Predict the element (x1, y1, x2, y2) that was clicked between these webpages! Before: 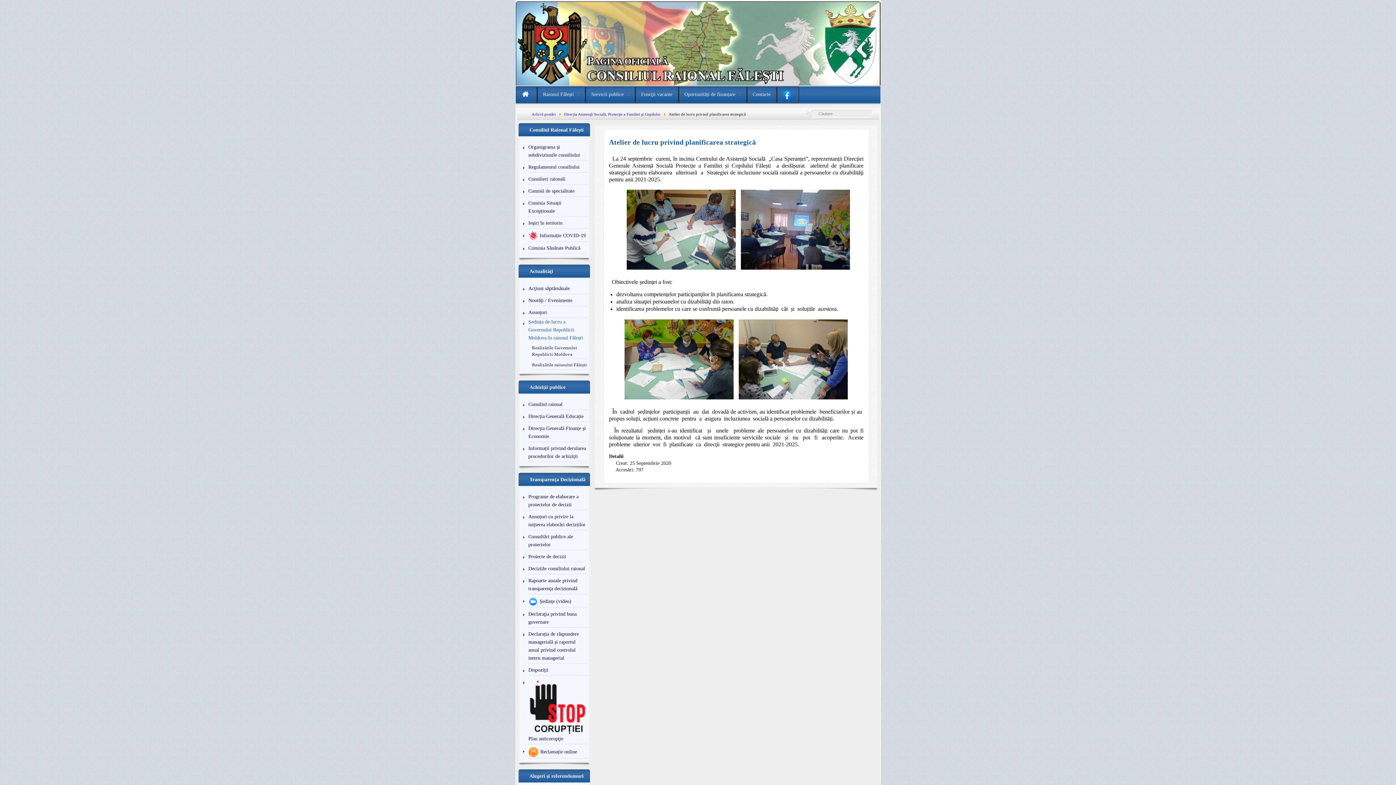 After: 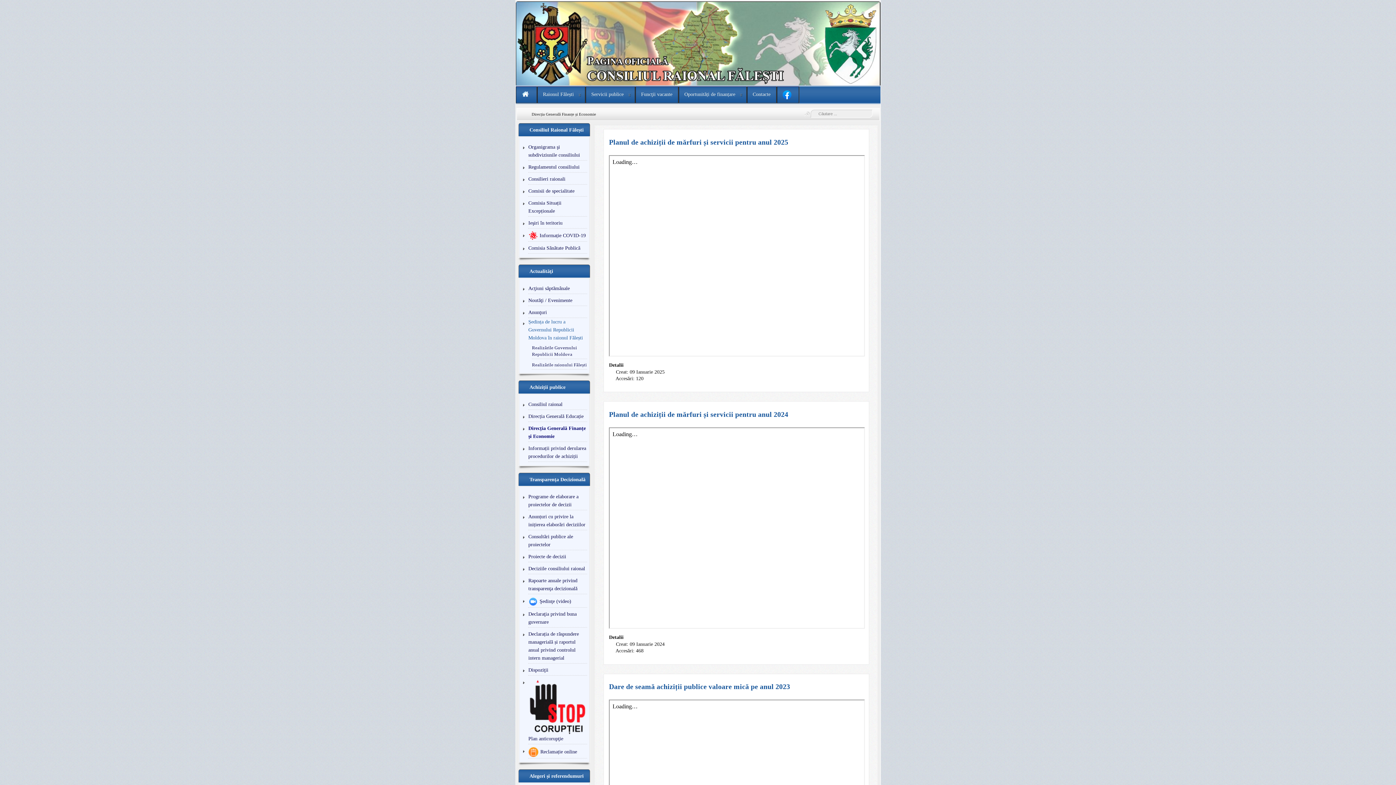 Action: label: Direcția Generală Finanțe și Economie bbox: (528, 423, 587, 442)